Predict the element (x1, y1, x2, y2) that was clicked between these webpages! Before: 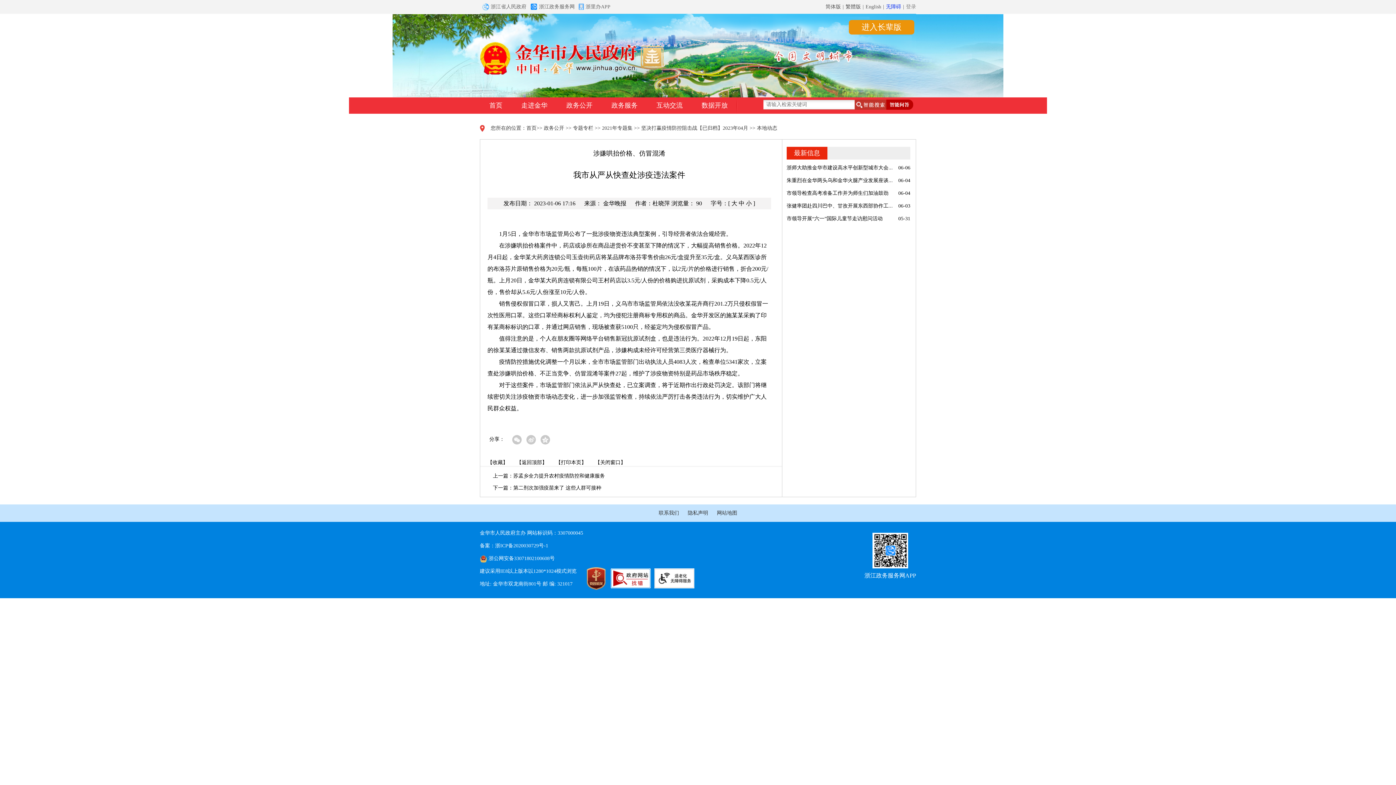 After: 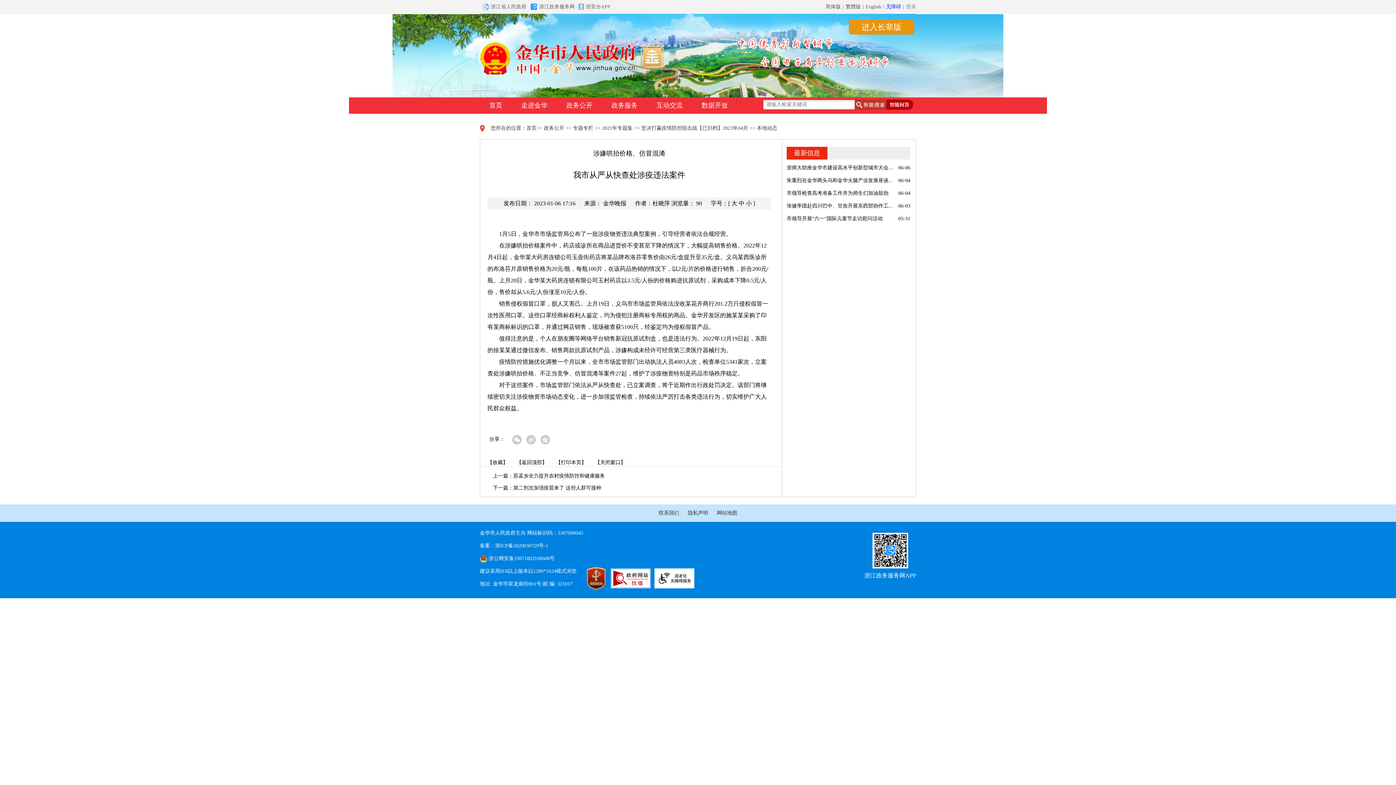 Action: bbox: (595, 460, 625, 465) label: 关闭窗口